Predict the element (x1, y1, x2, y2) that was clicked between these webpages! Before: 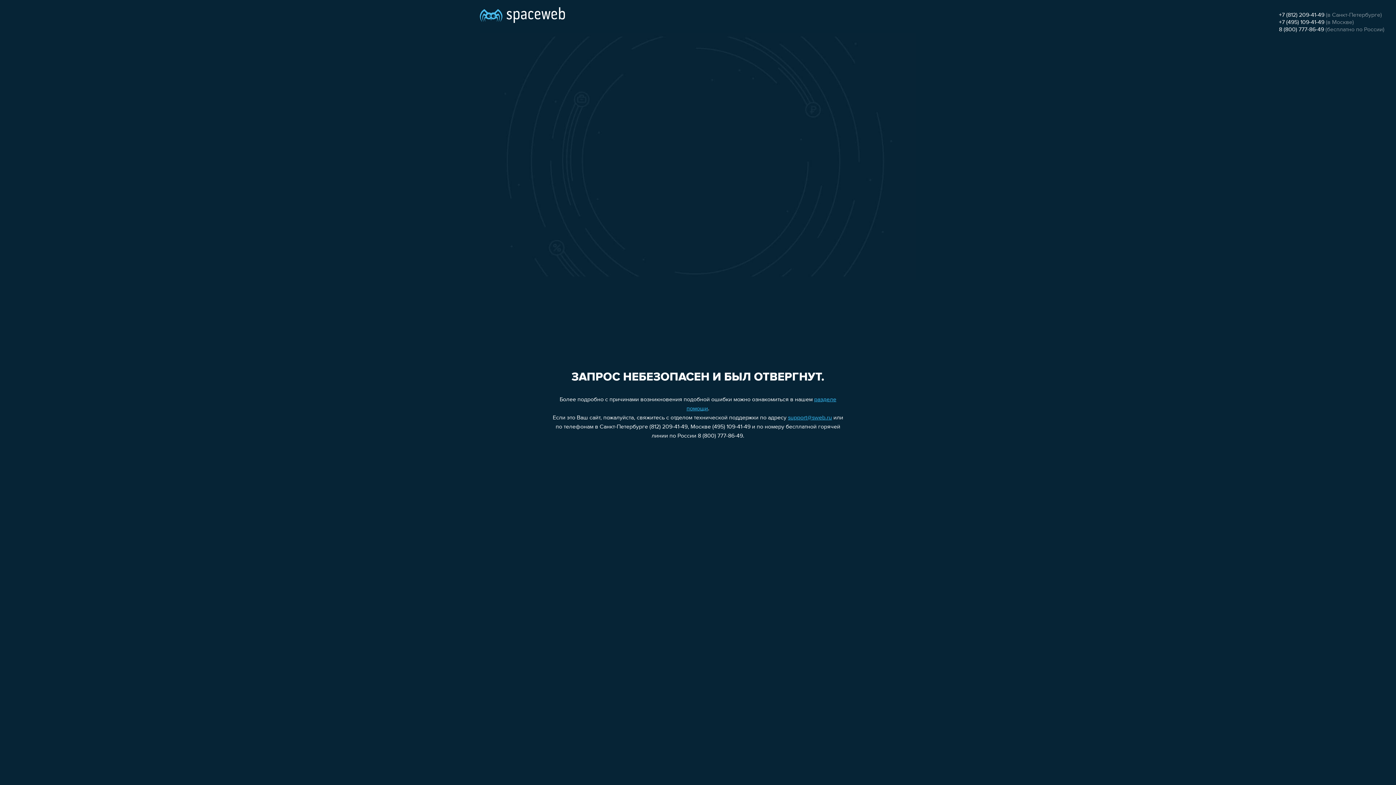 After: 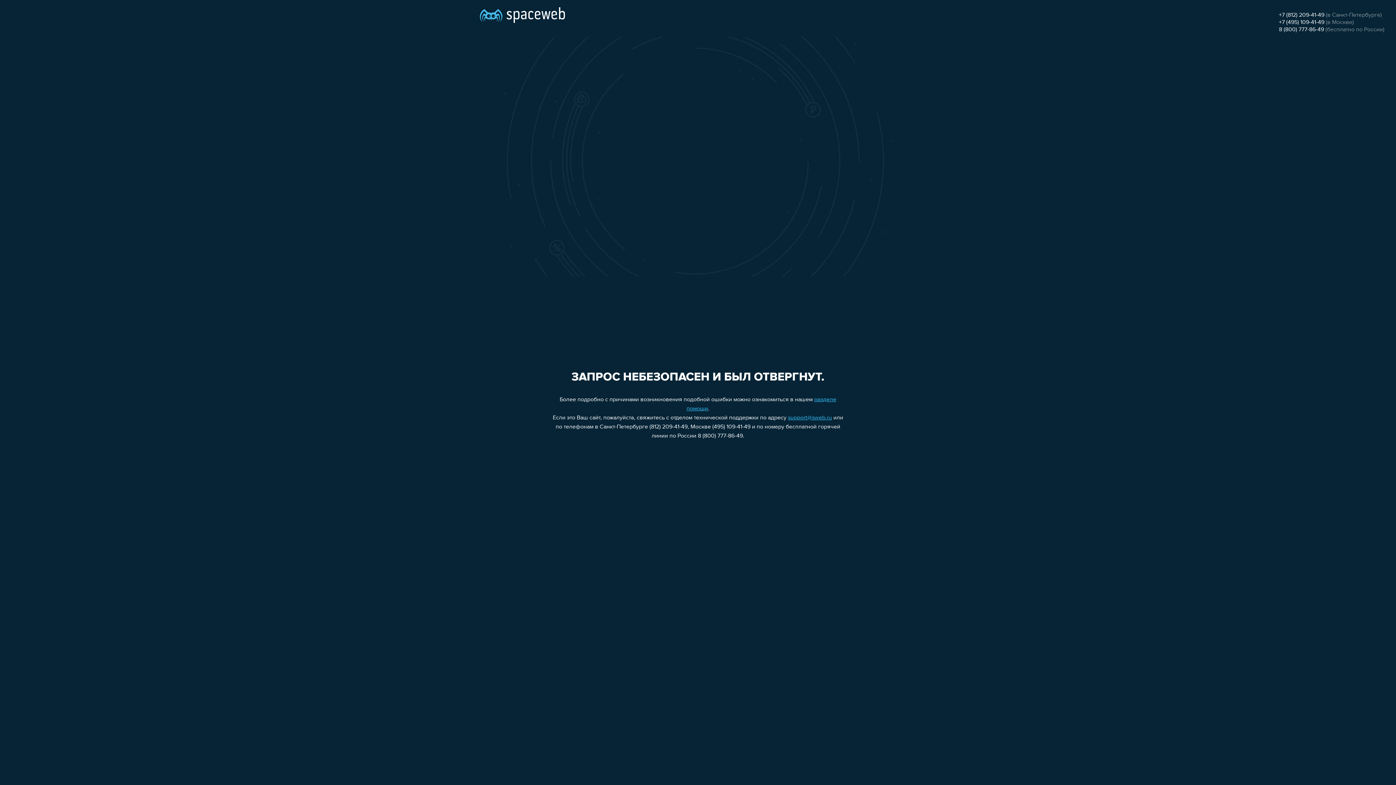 Action: label: support@sweb.ru bbox: (788, 415, 832, 421)